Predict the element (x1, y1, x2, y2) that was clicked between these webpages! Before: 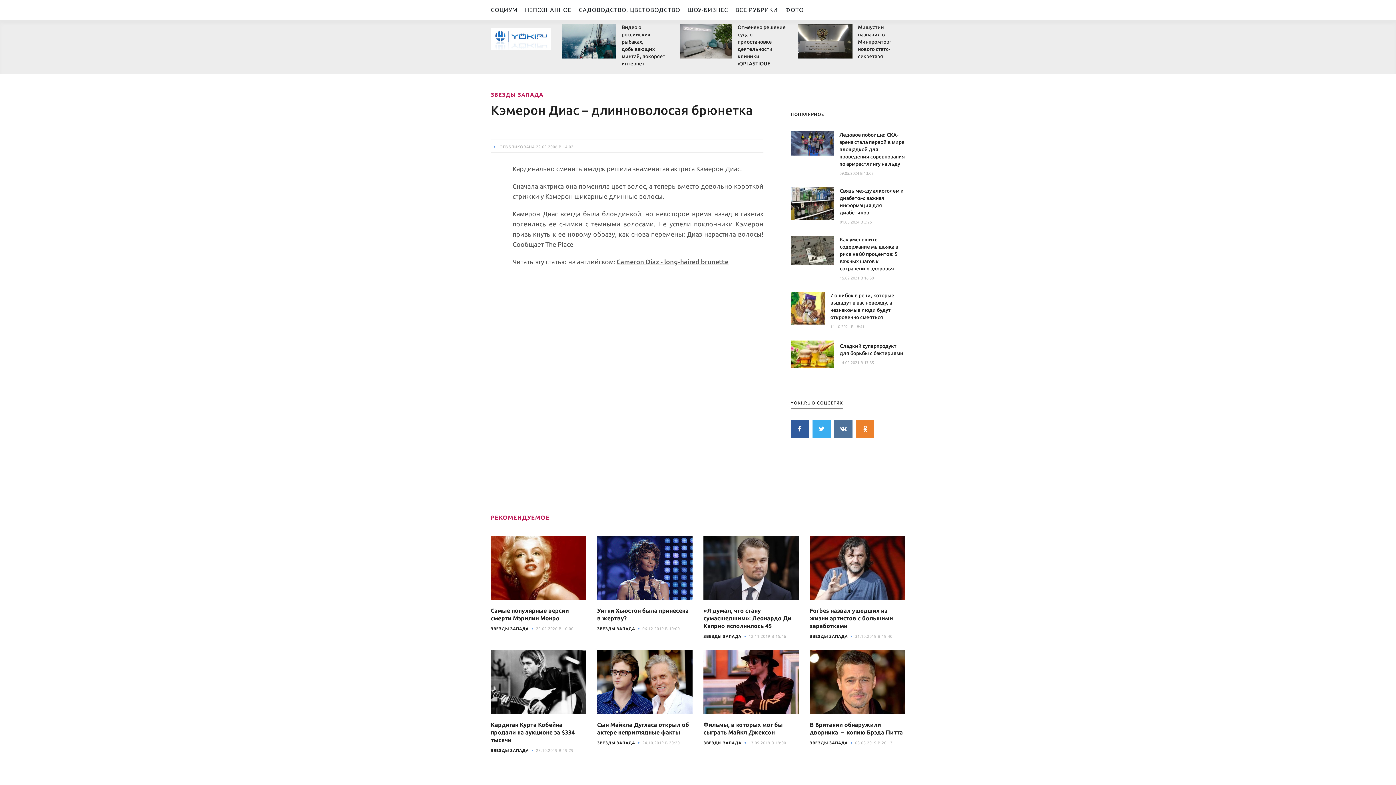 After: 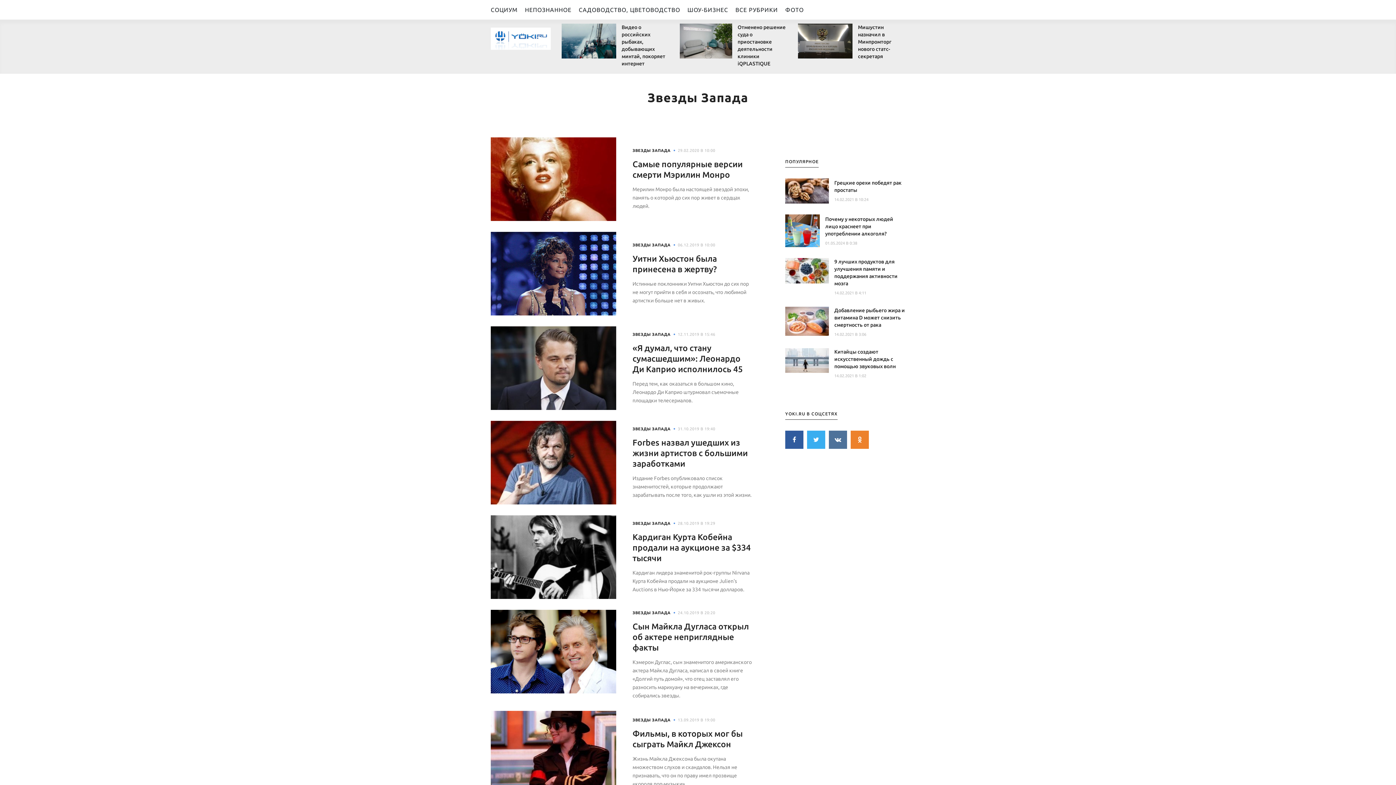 Action: label: ЗВЕЗДЫ ЗАПАДА bbox: (703, 634, 741, 638)